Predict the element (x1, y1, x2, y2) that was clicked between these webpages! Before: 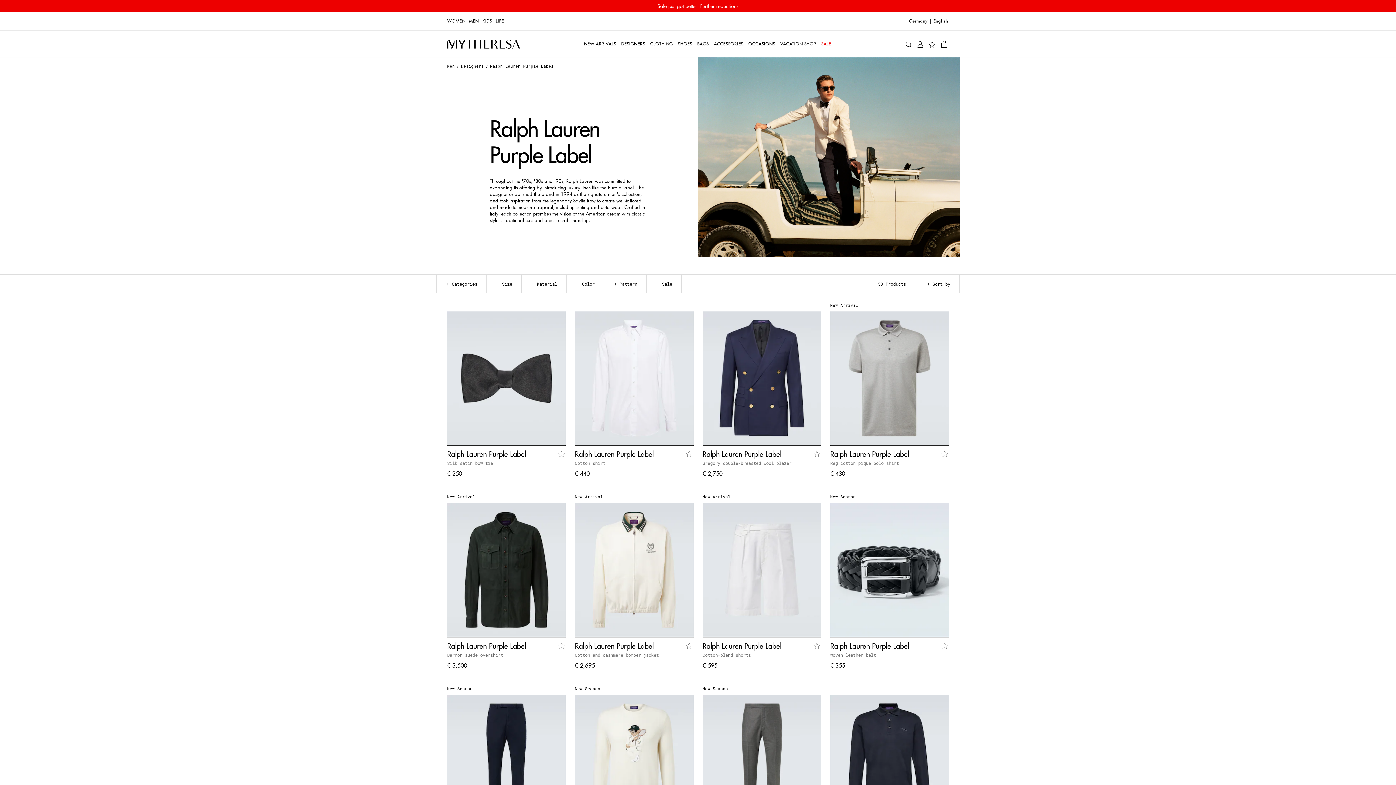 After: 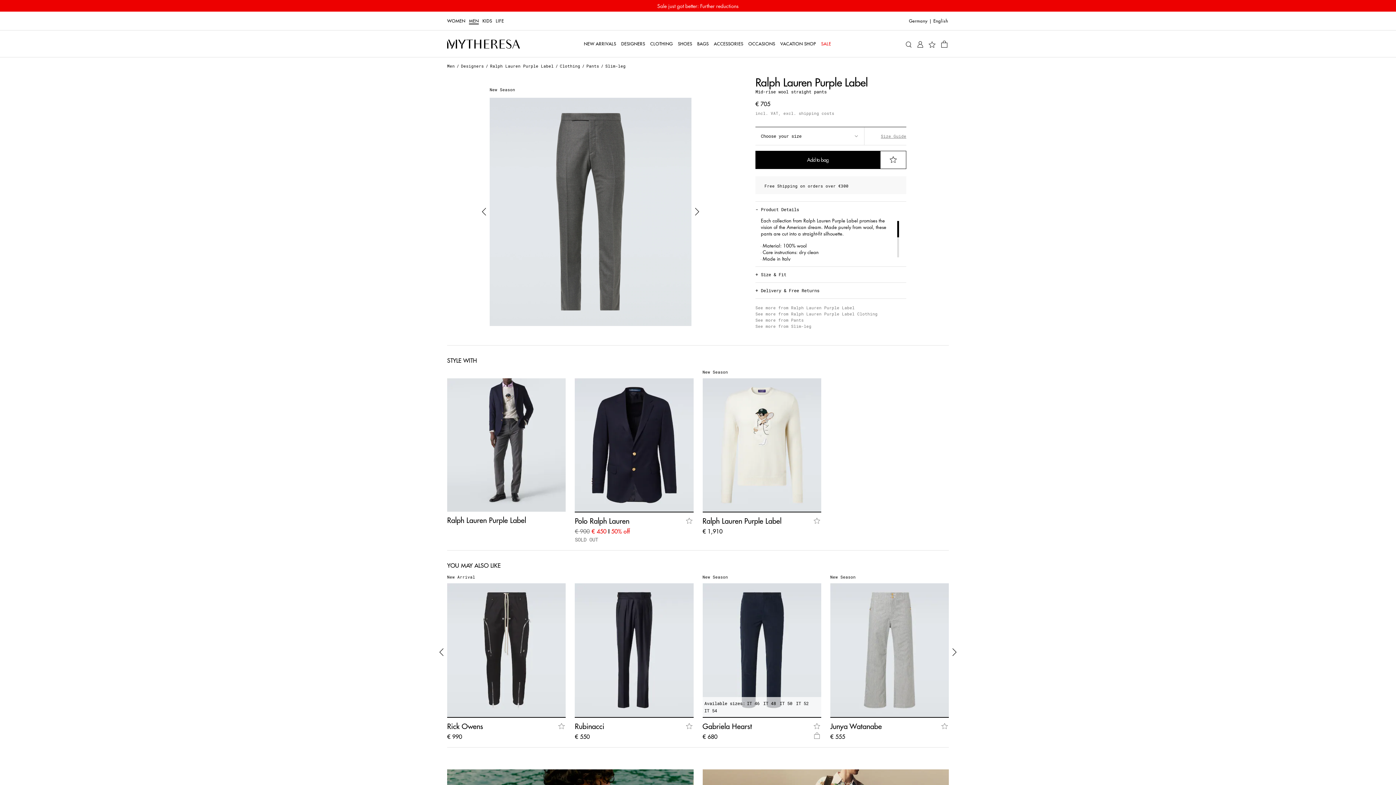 Action: label: Available sizes:30323438 bbox: (702, 695, 821, 829)